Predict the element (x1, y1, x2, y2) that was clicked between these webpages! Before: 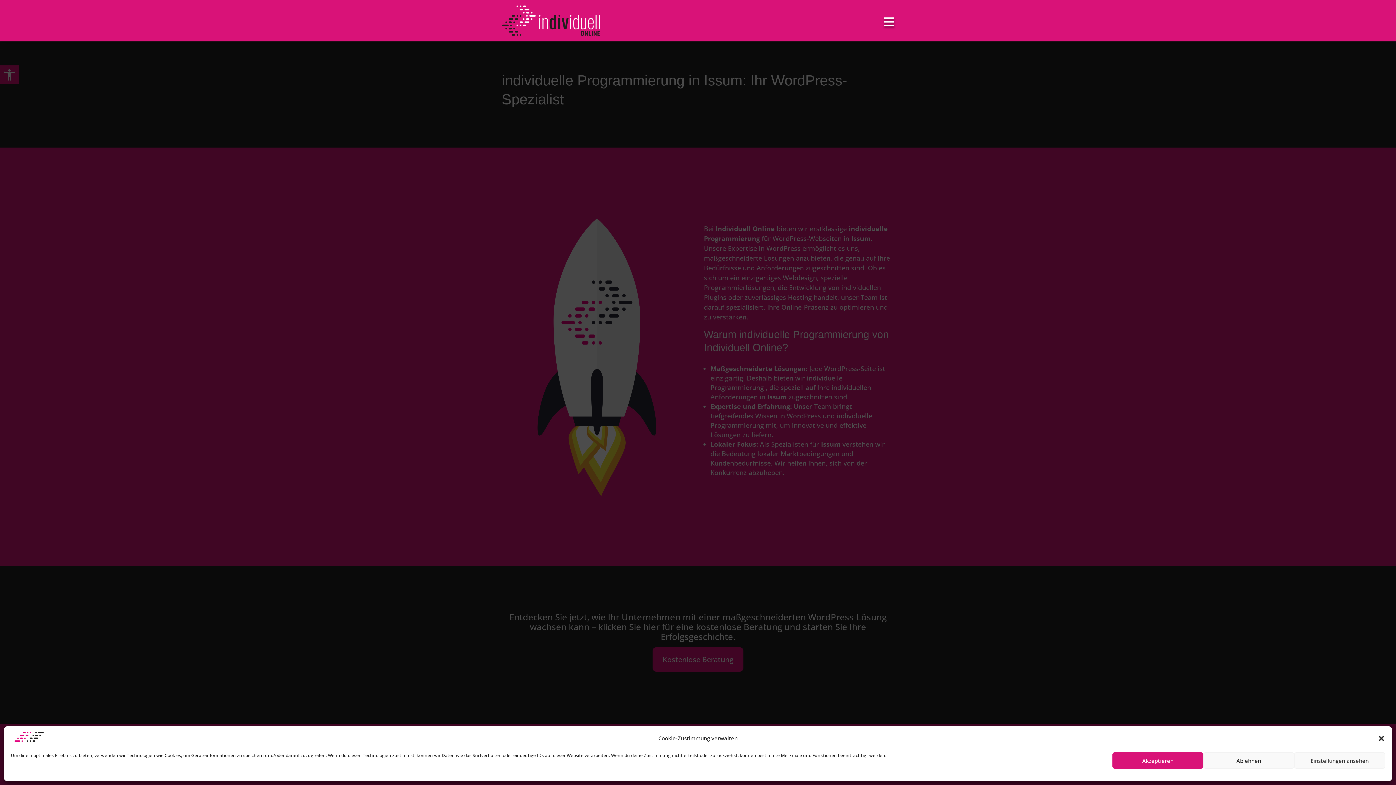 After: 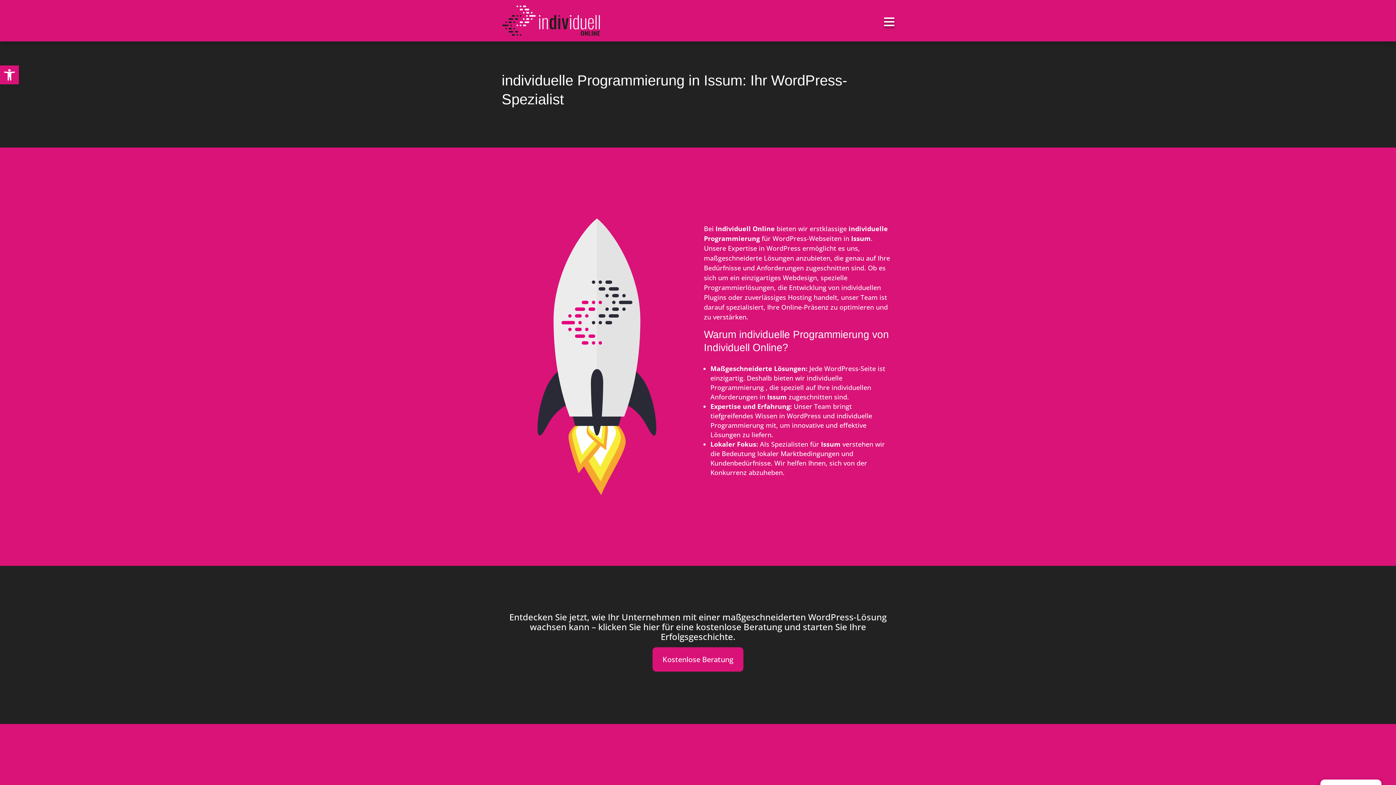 Action: bbox: (1112, 752, 1203, 769) label: Akzeptieren